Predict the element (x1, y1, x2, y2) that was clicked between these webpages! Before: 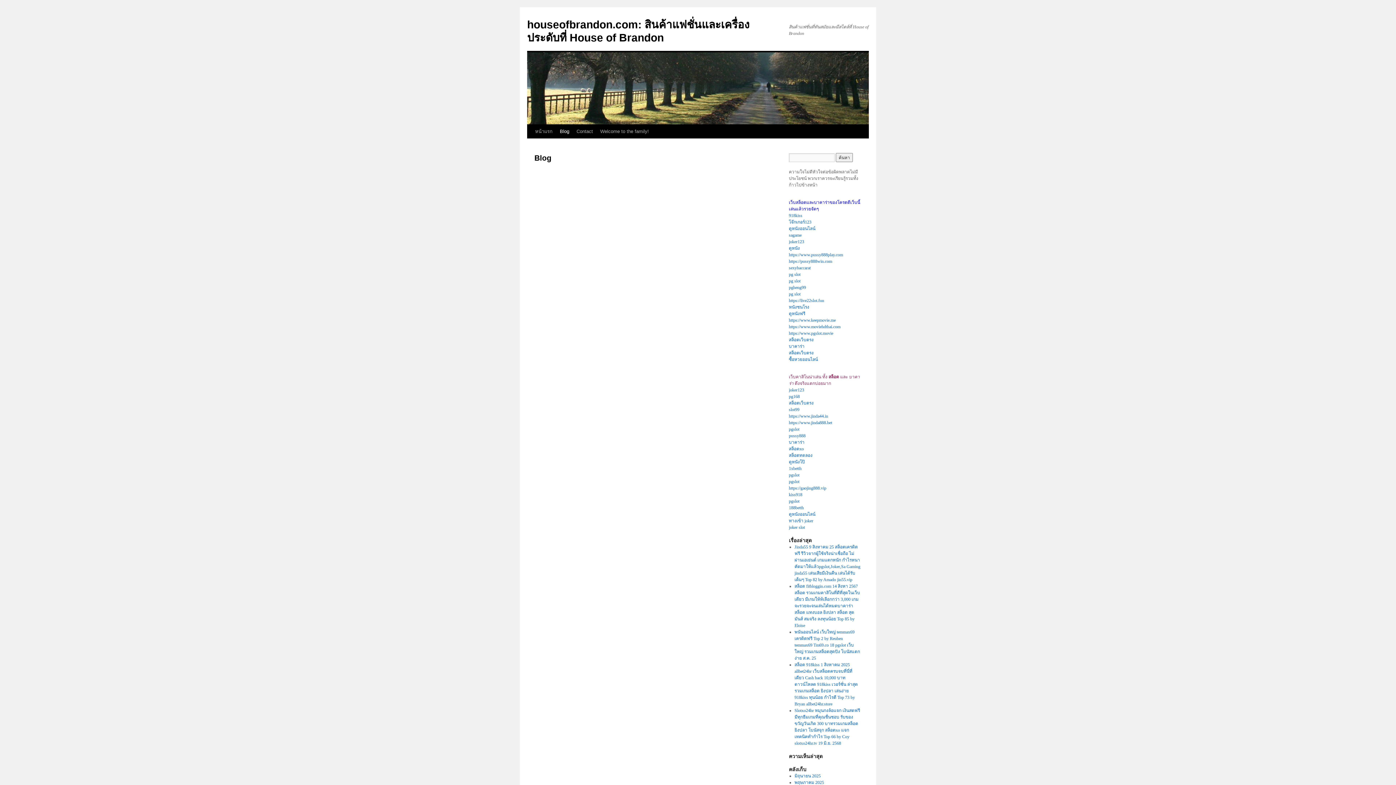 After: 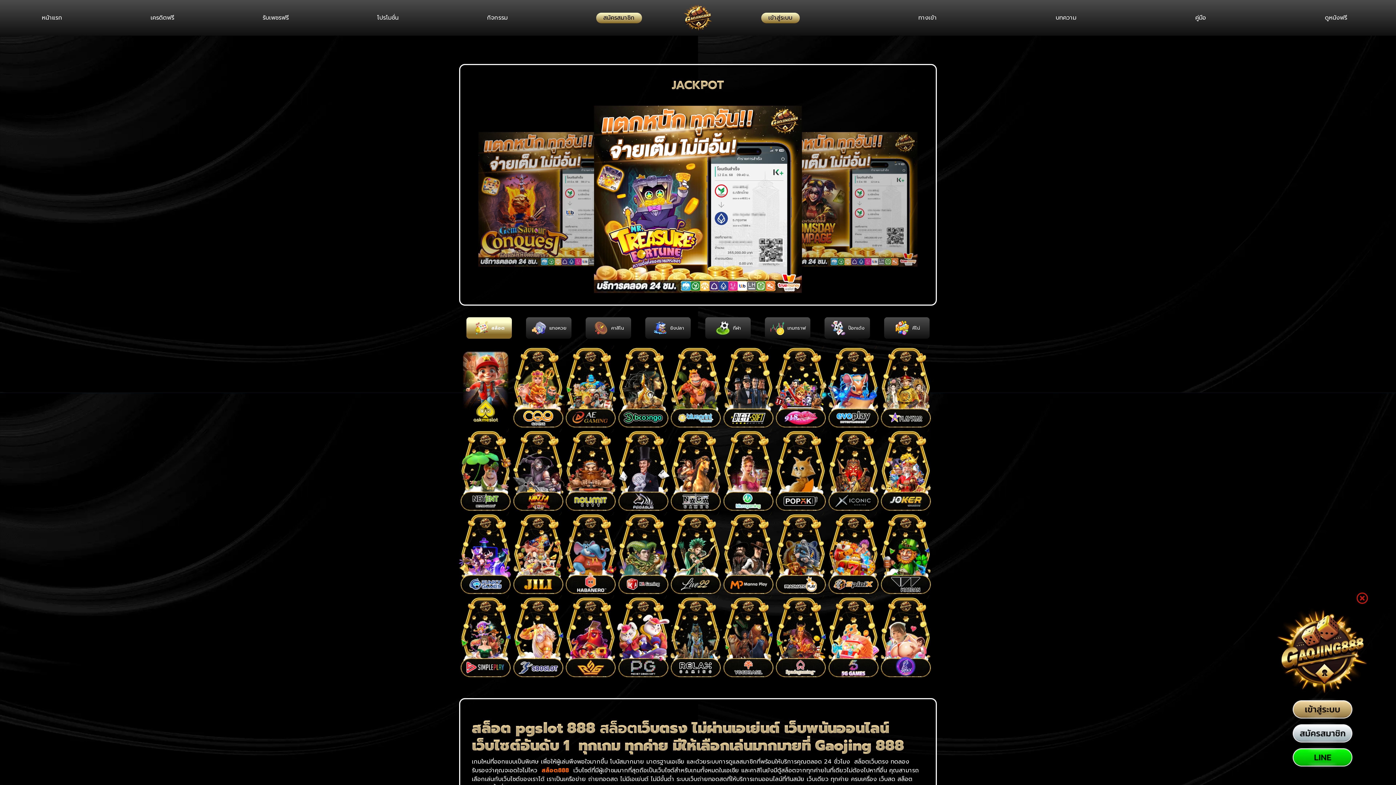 Action: bbox: (789, 485, 826, 490) label: https://gaojing888.vip